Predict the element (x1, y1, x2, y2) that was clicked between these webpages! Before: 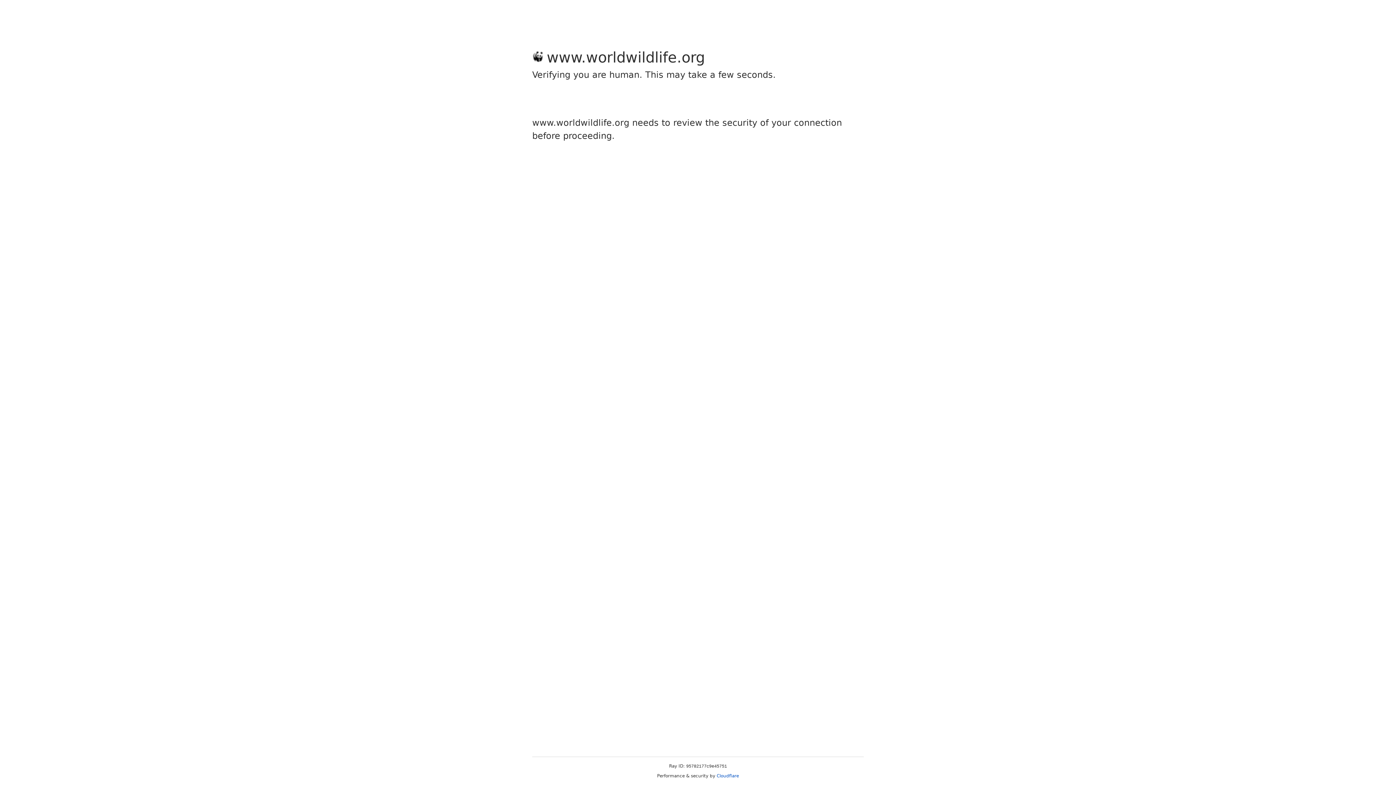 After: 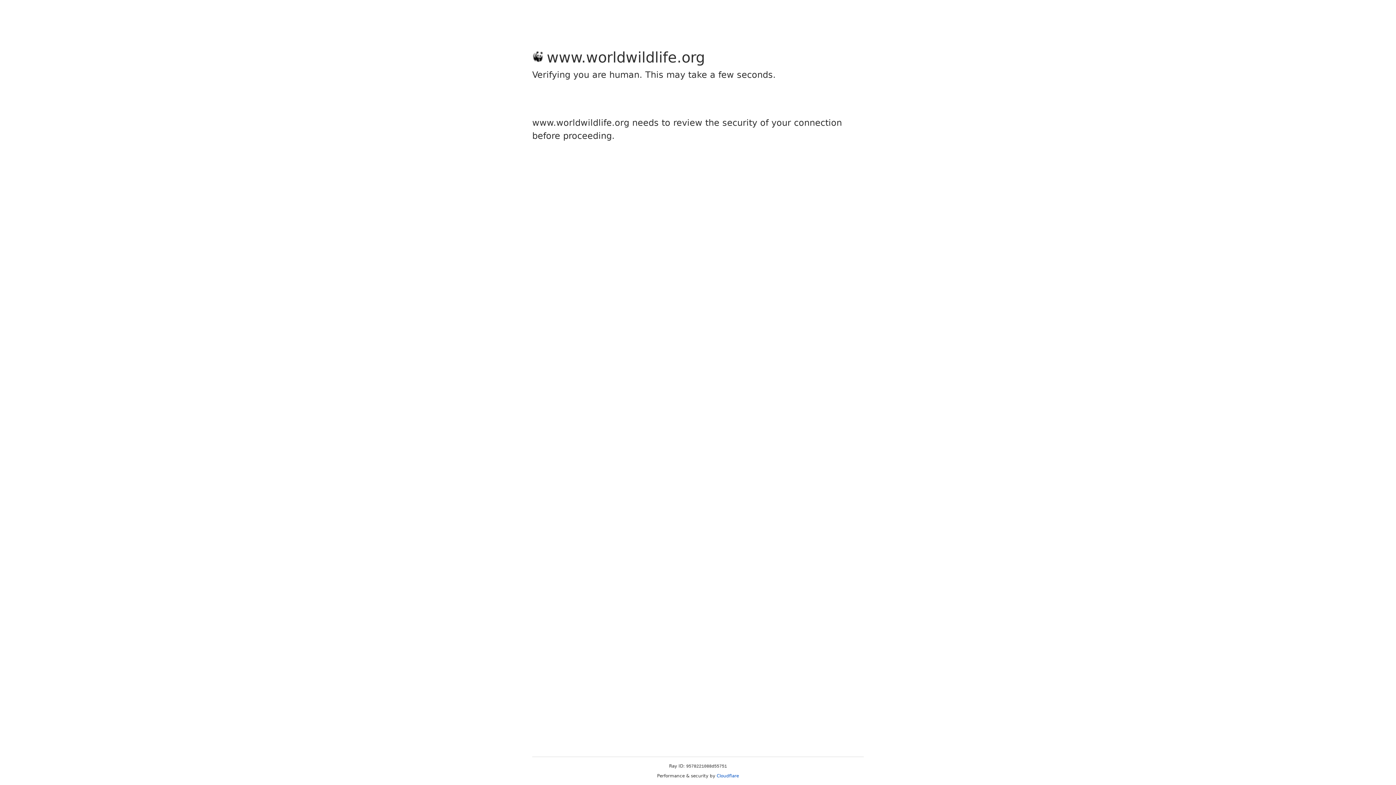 Action: label: Cloudflare bbox: (716, 773, 739, 778)